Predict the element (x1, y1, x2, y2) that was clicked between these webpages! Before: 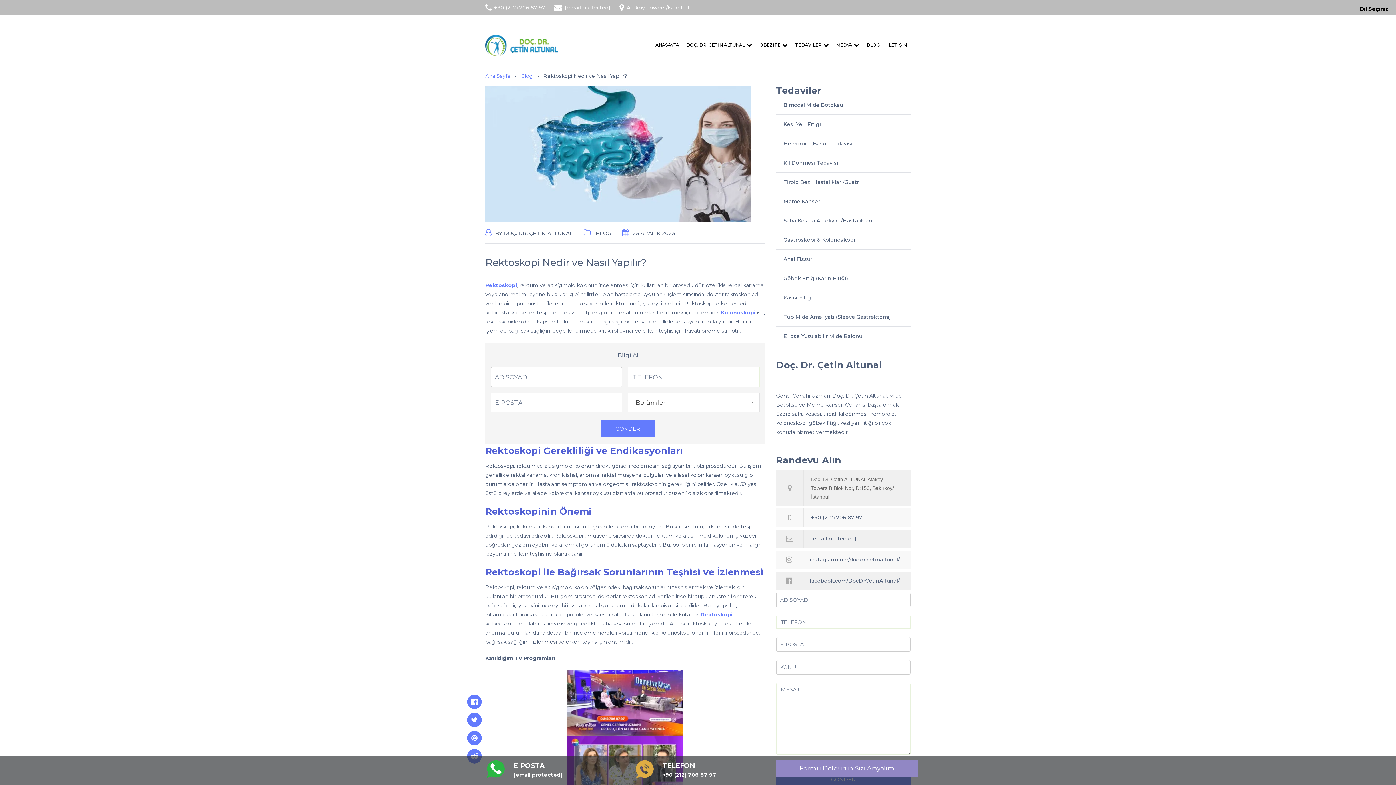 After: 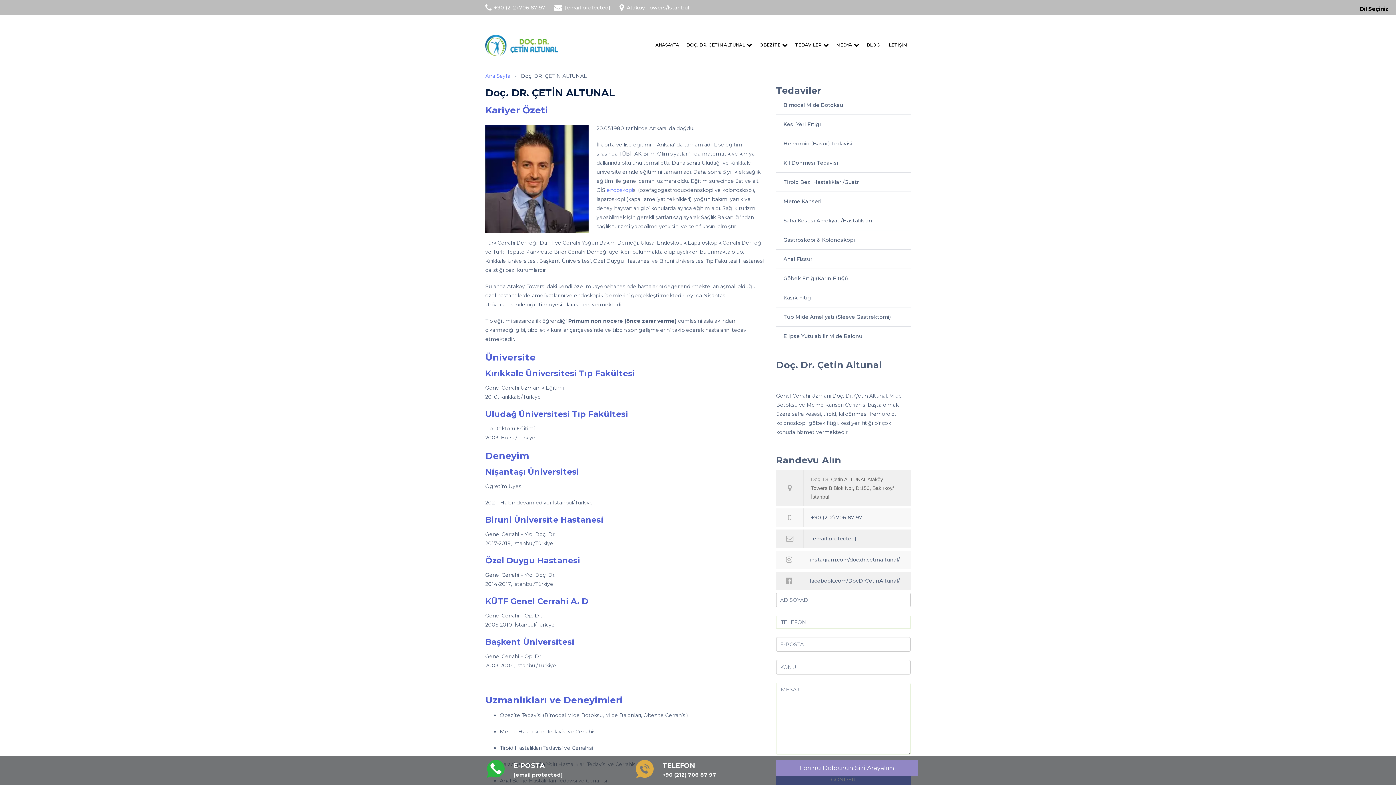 Action: bbox: (686, 40, 752, 49) label: DOÇ. DR. ÇETİN ALTUNAL